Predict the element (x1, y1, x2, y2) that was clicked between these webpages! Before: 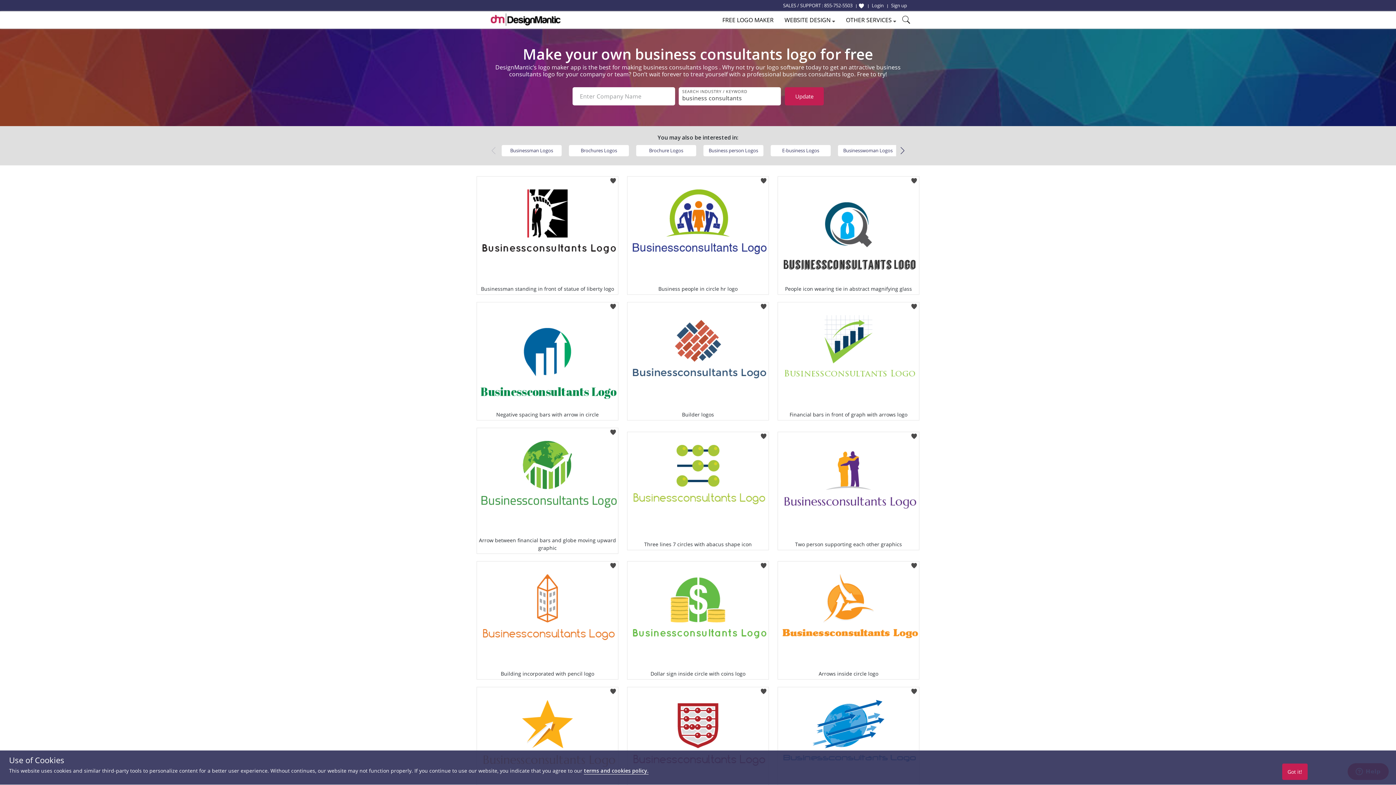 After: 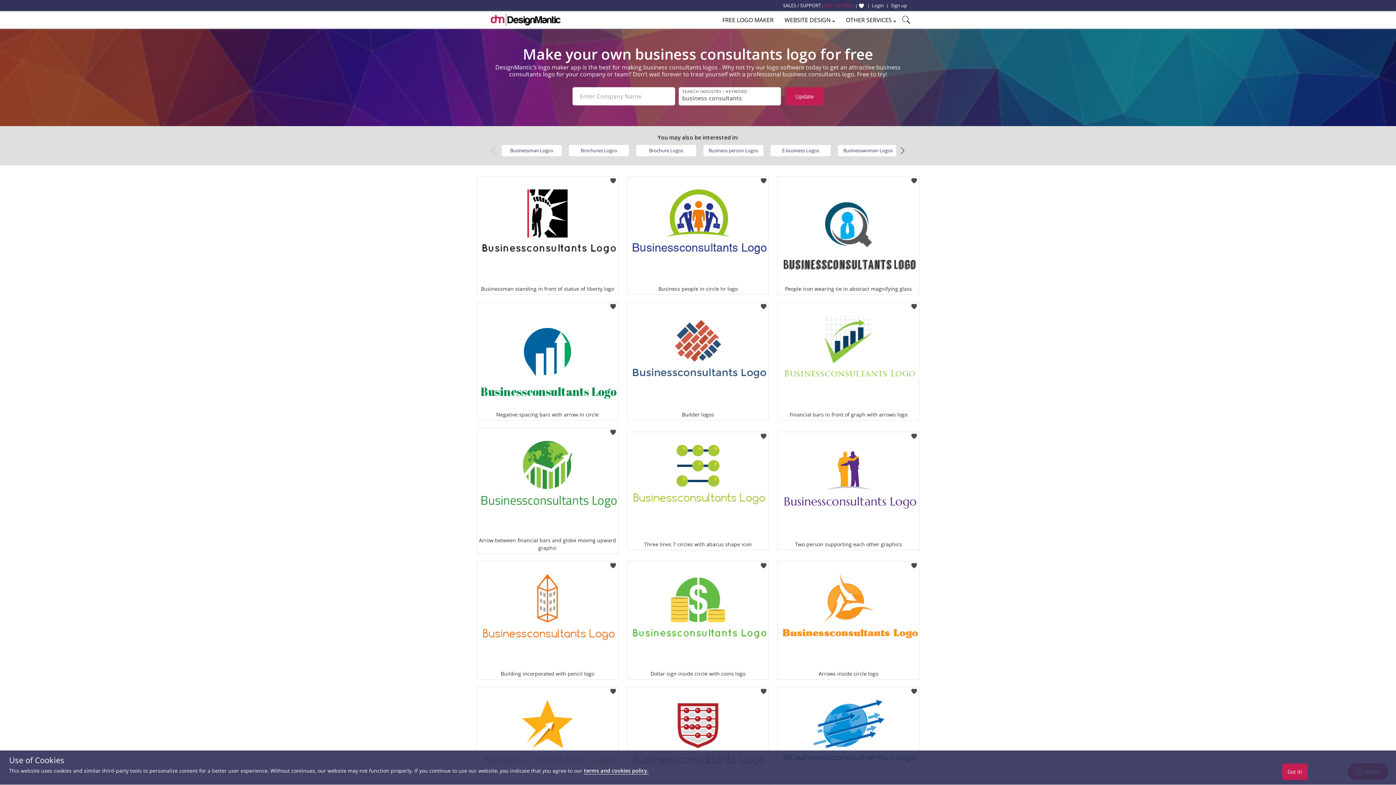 Action: bbox: (824, 2, 852, 9) label: 855-752-5503